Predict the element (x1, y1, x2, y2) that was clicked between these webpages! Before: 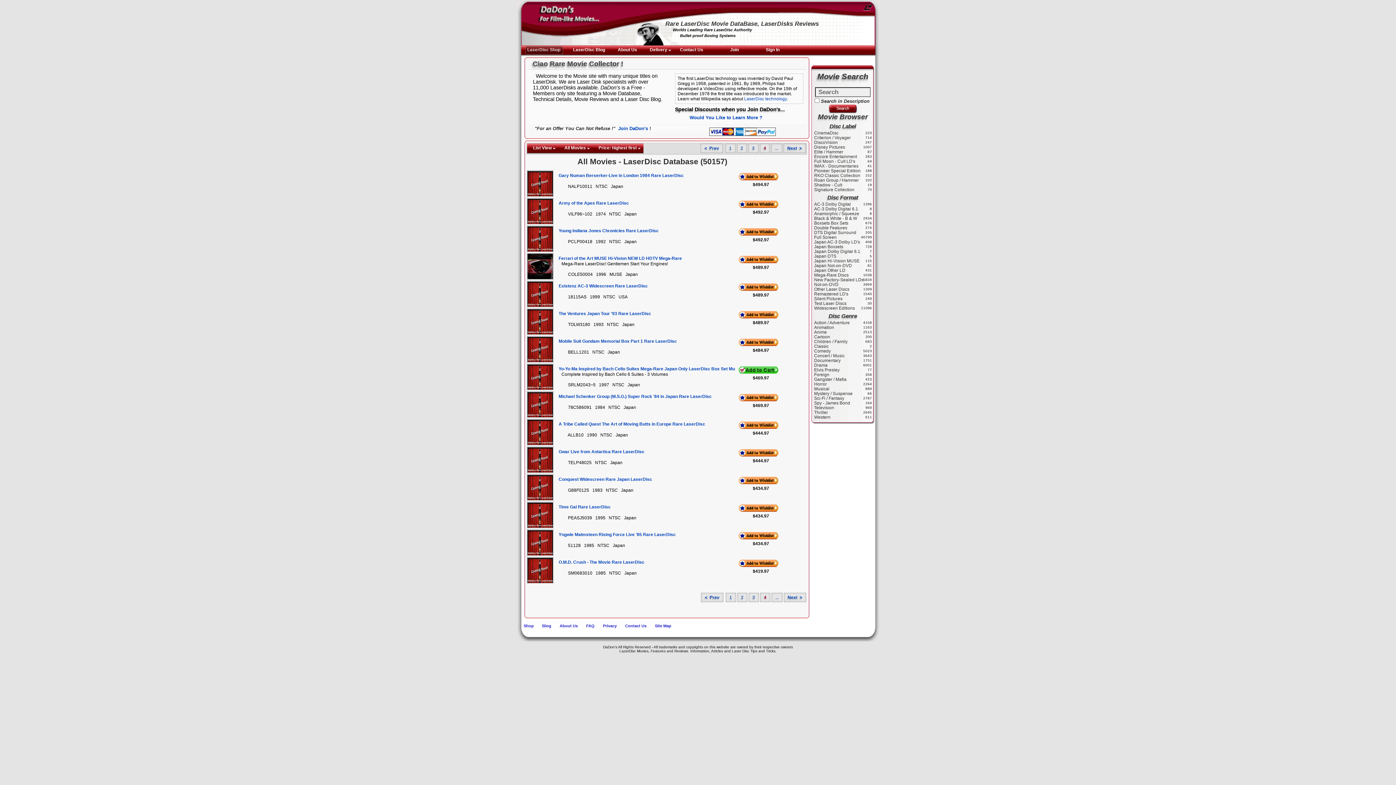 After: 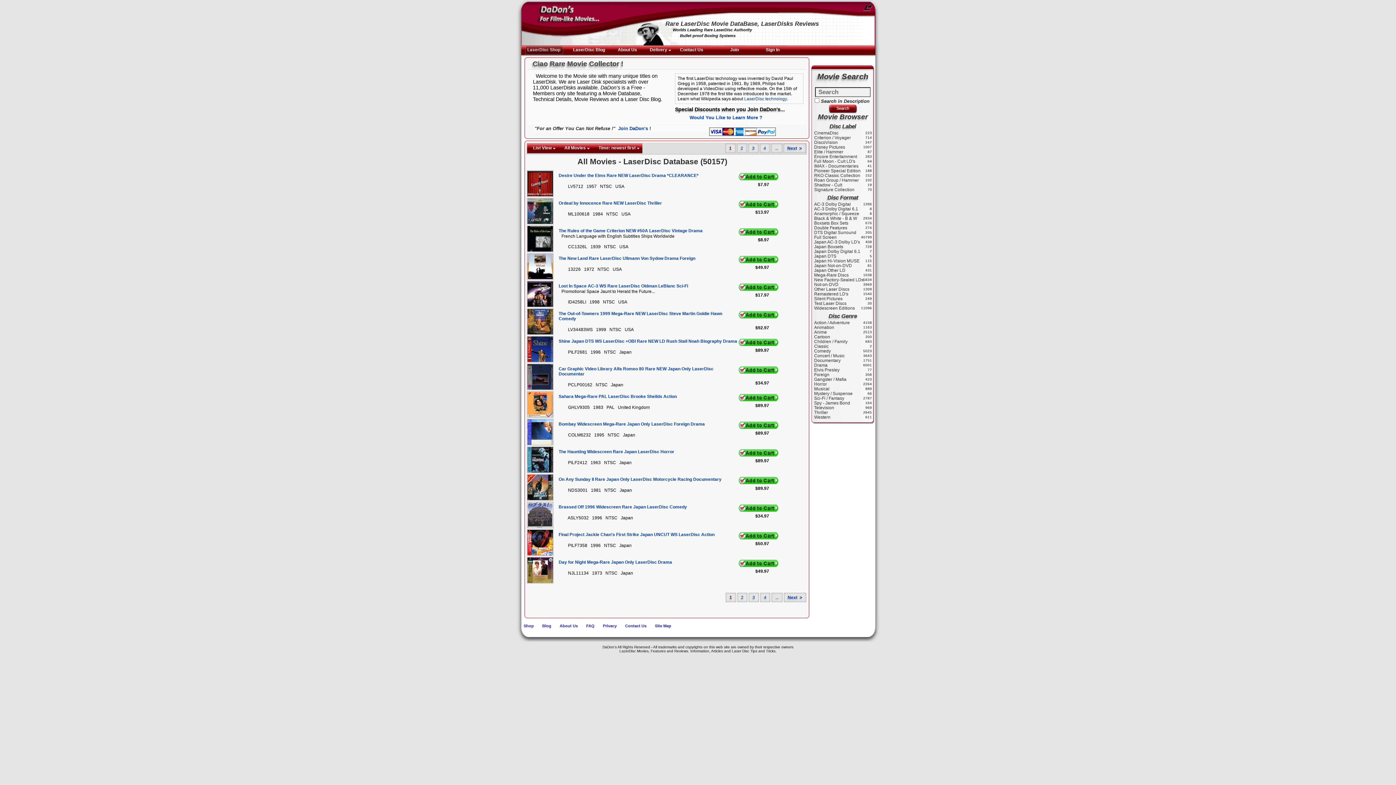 Action: bbox: (738, 559, 778, 568)